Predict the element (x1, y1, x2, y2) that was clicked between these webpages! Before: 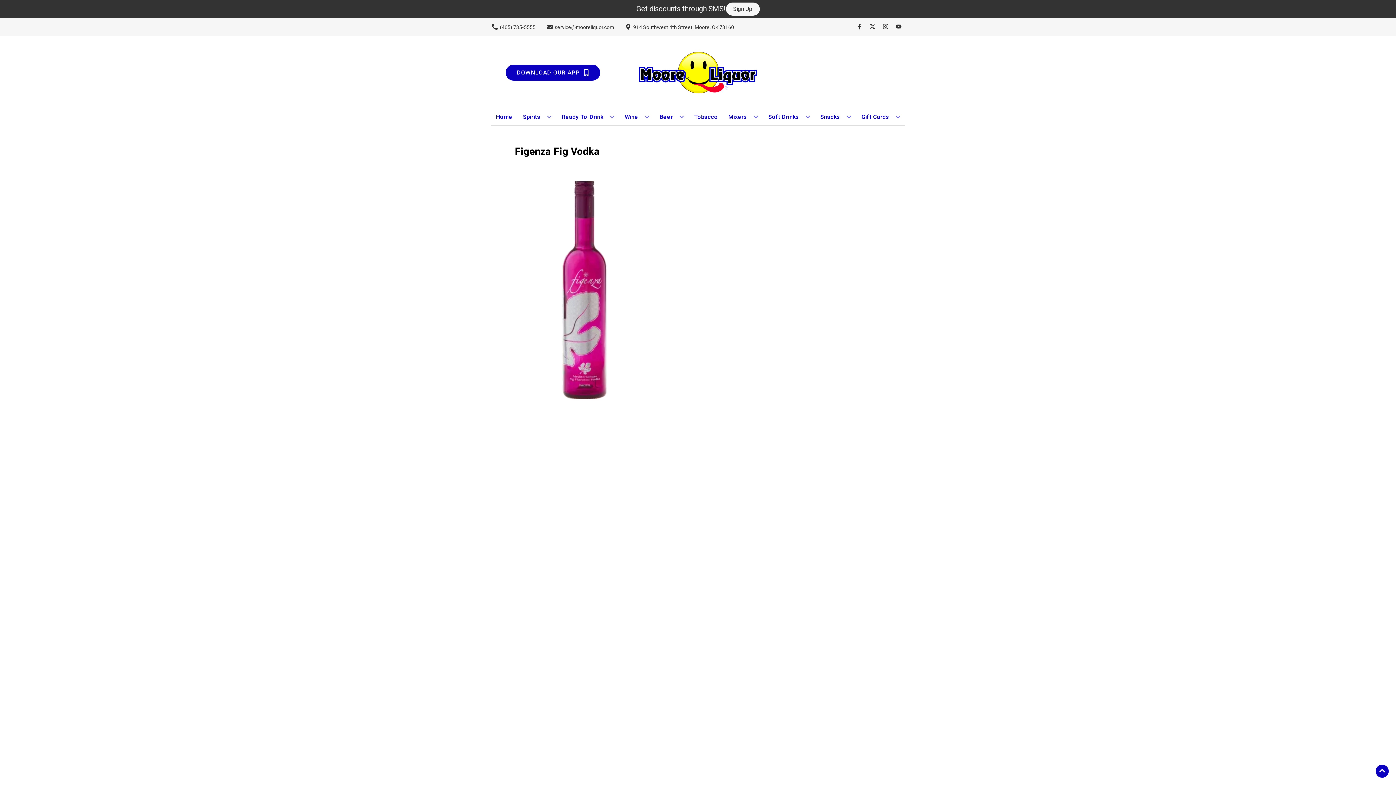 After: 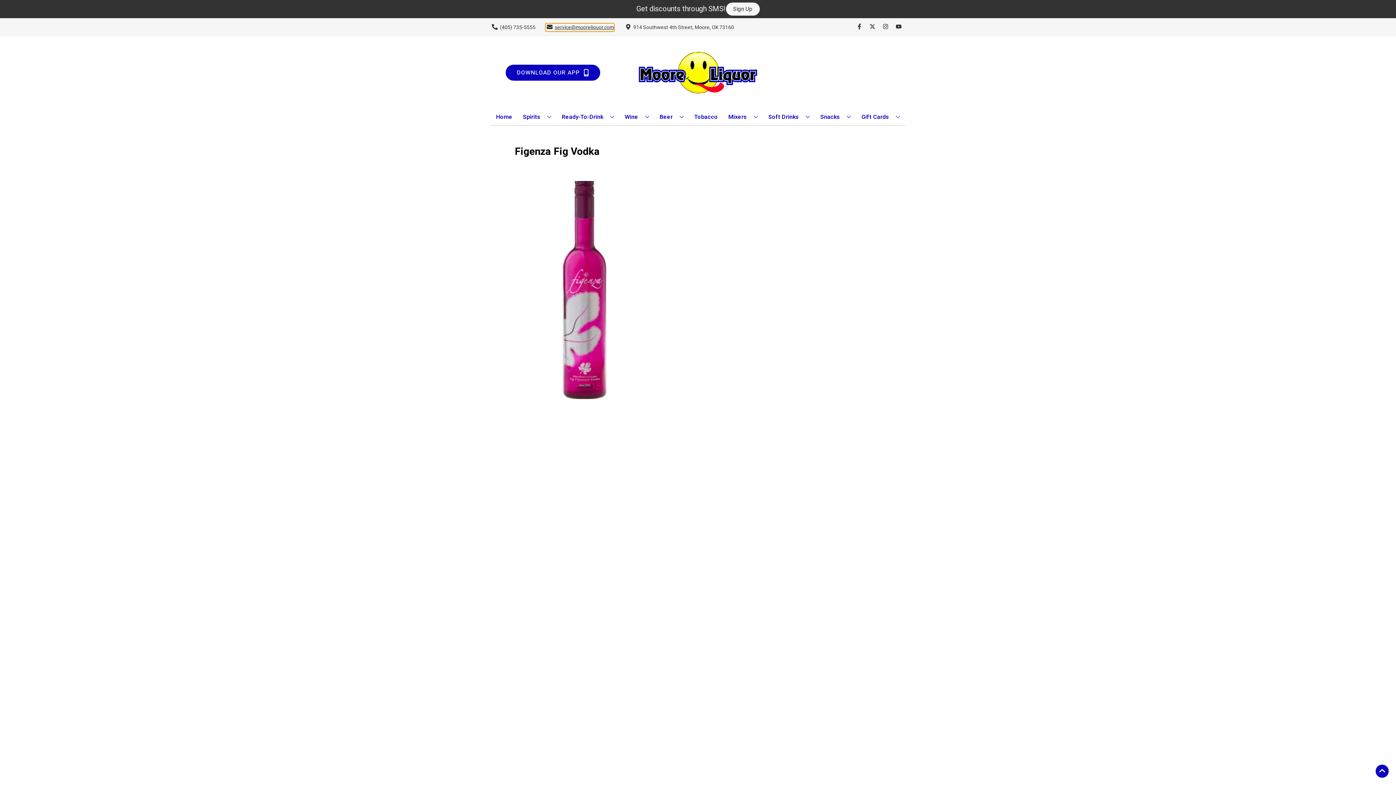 Action: label: Store Email address is service@mooreliquor.com Clicking will open a link in a new tab bbox: (545, 23, 614, 31)